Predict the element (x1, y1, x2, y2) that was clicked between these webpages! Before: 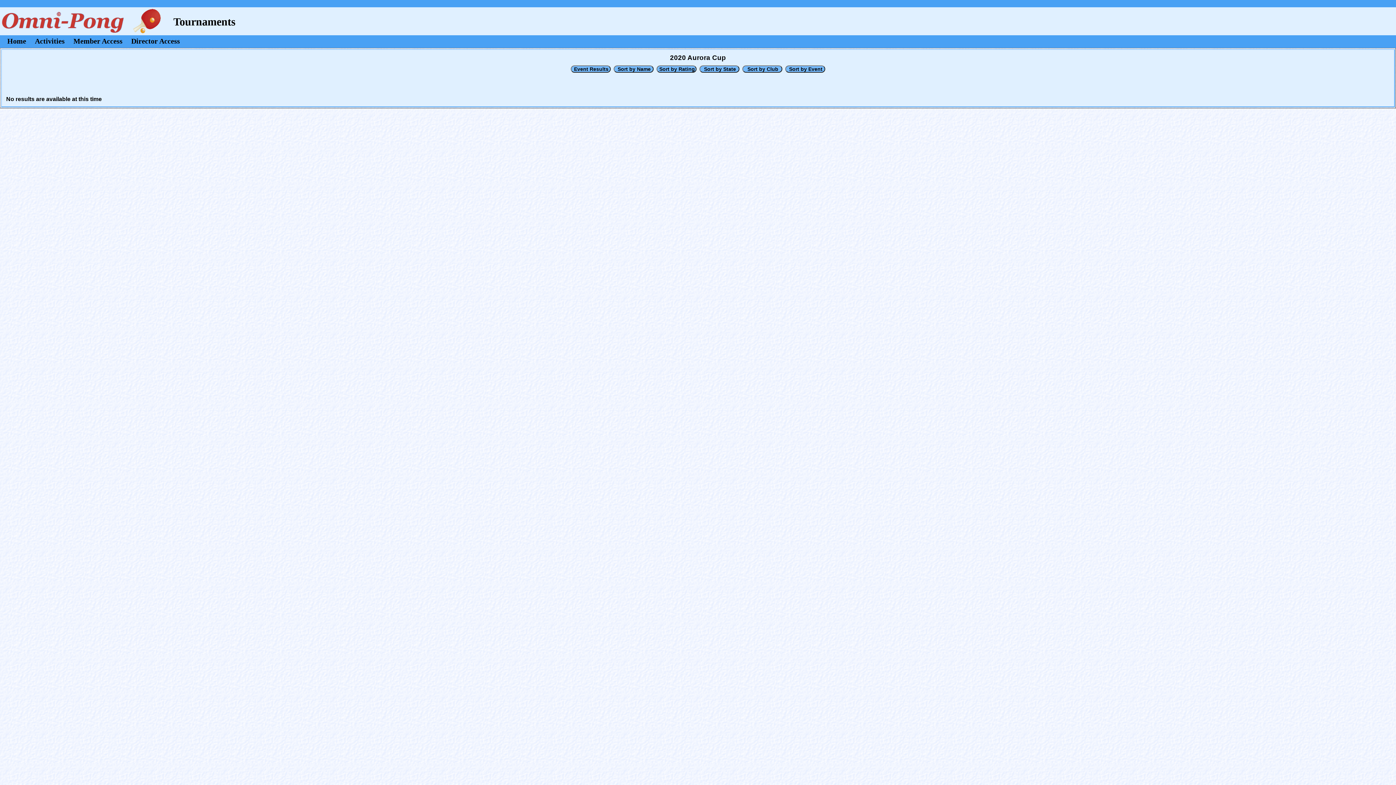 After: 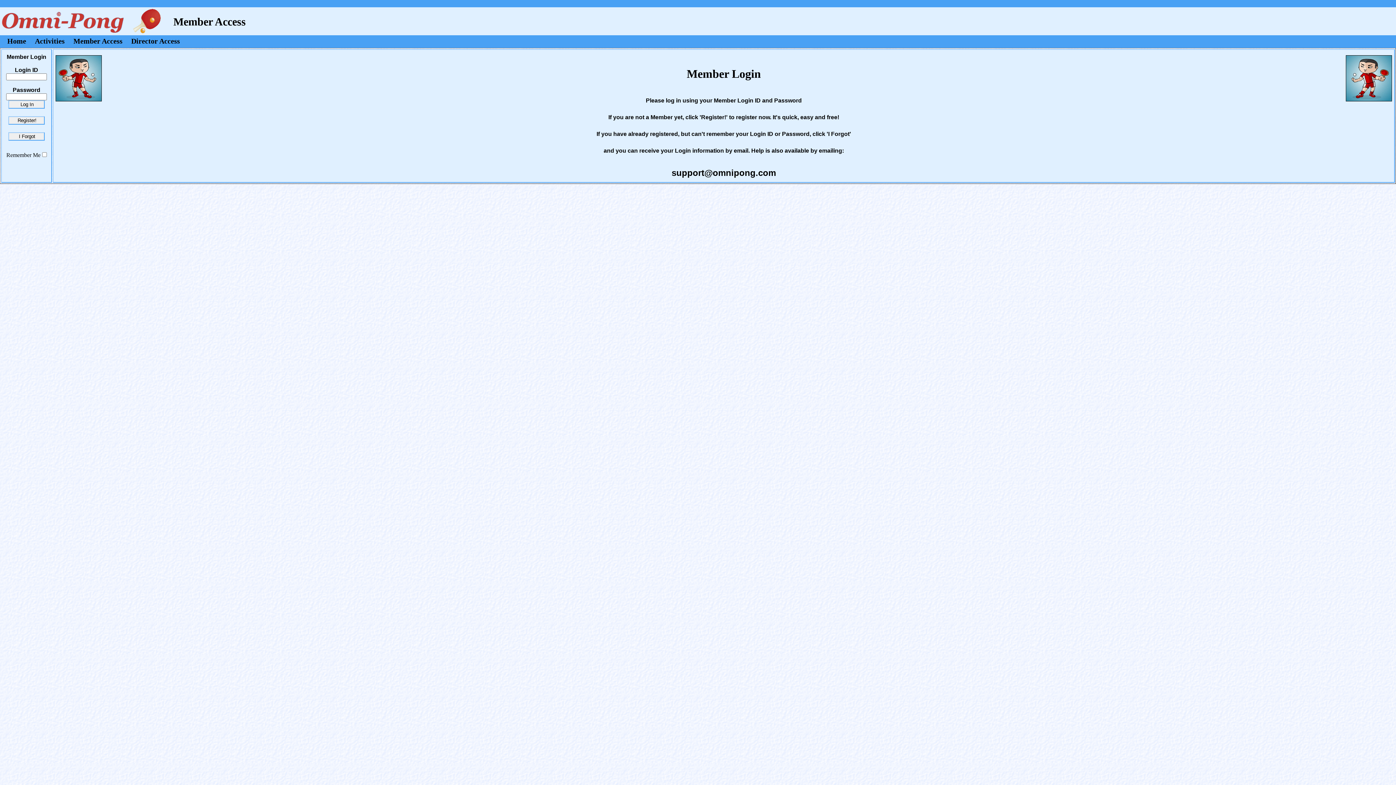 Action: label: Member Access bbox: (73, 37, 122, 45)